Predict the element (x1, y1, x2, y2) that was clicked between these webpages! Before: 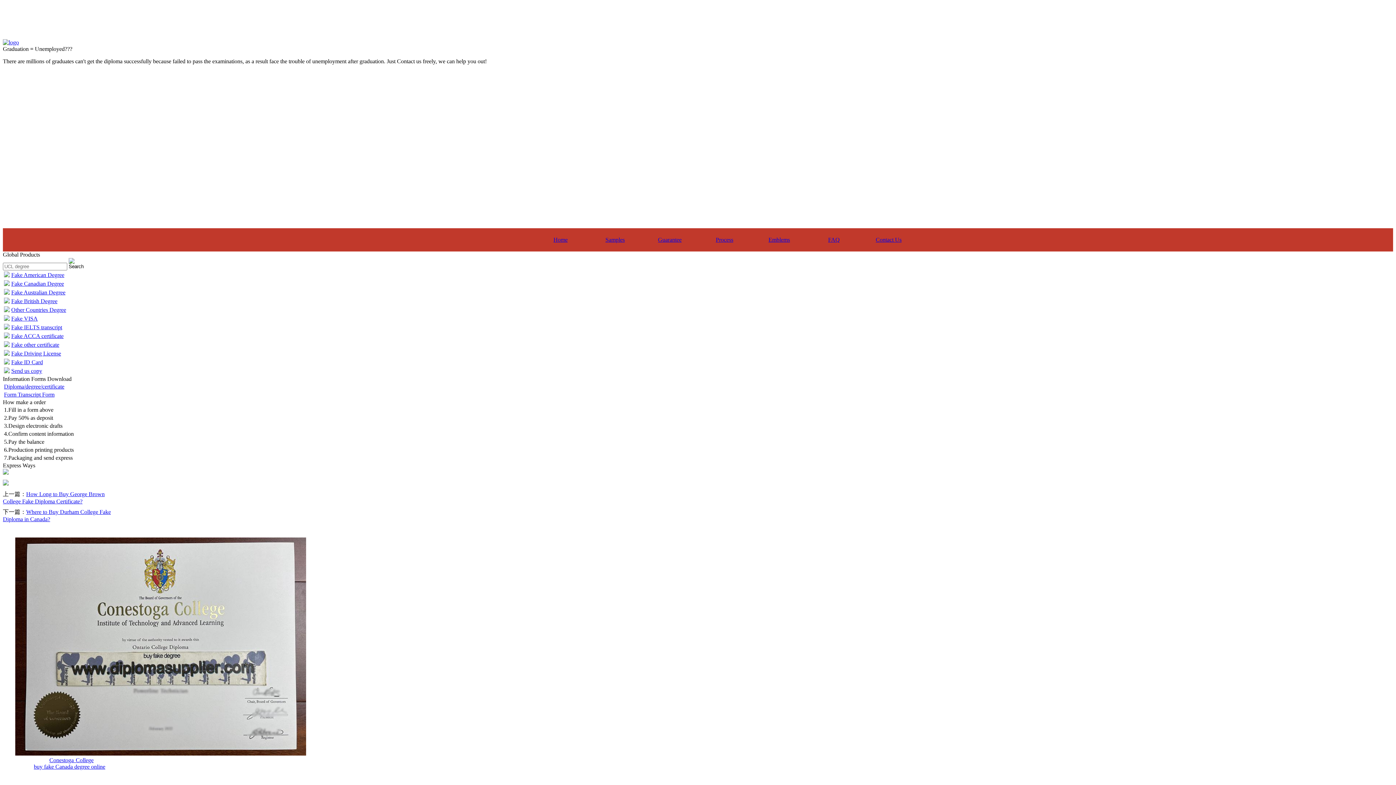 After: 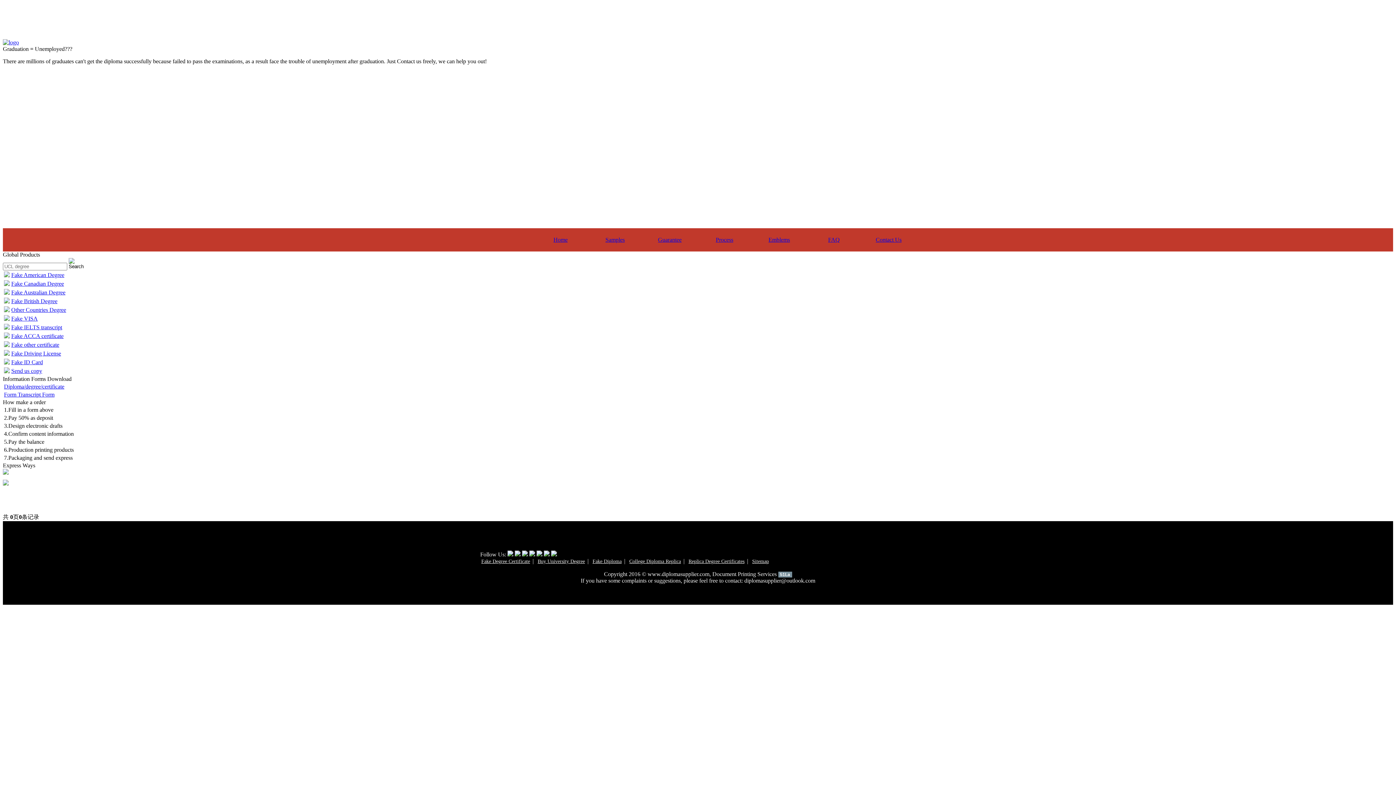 Action: label: Fake ID Card bbox: (11, 359, 42, 365)